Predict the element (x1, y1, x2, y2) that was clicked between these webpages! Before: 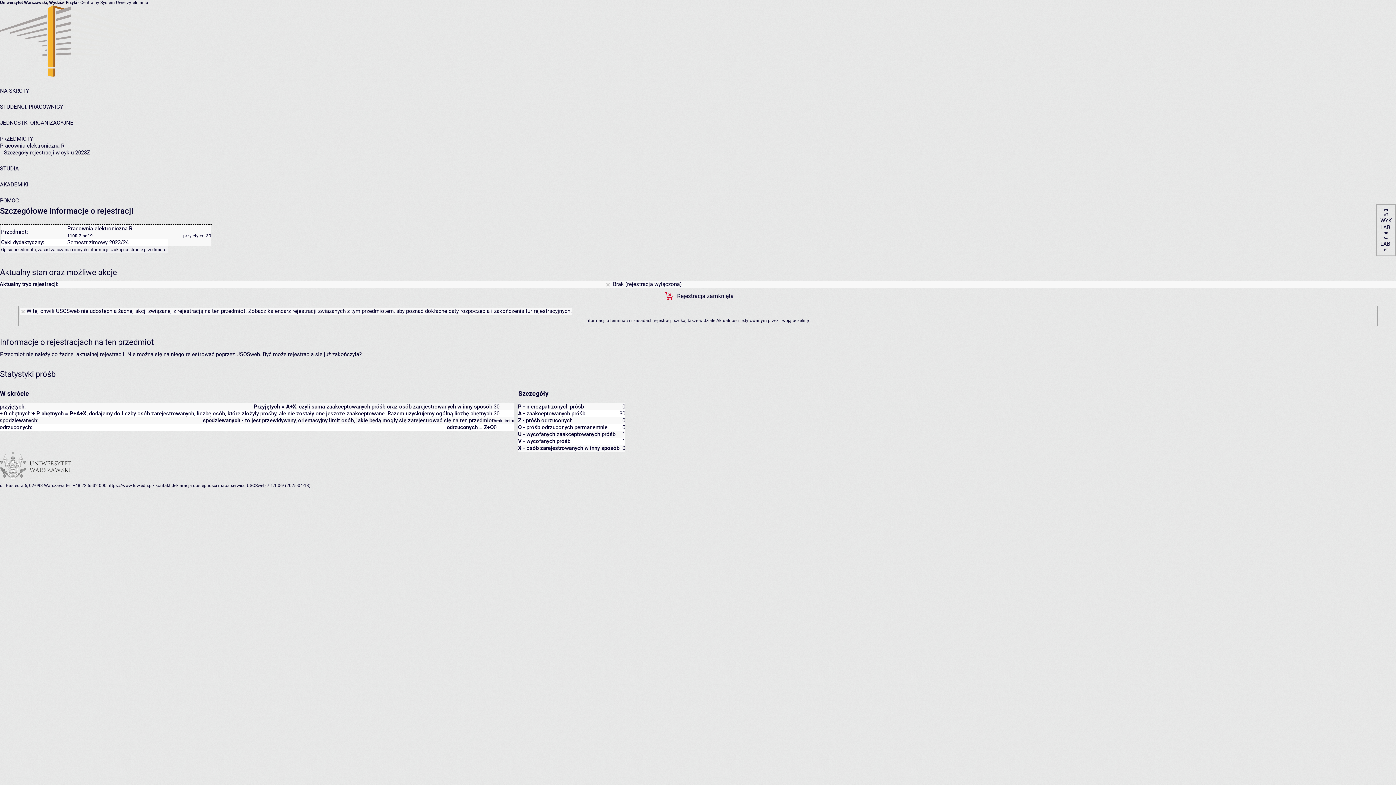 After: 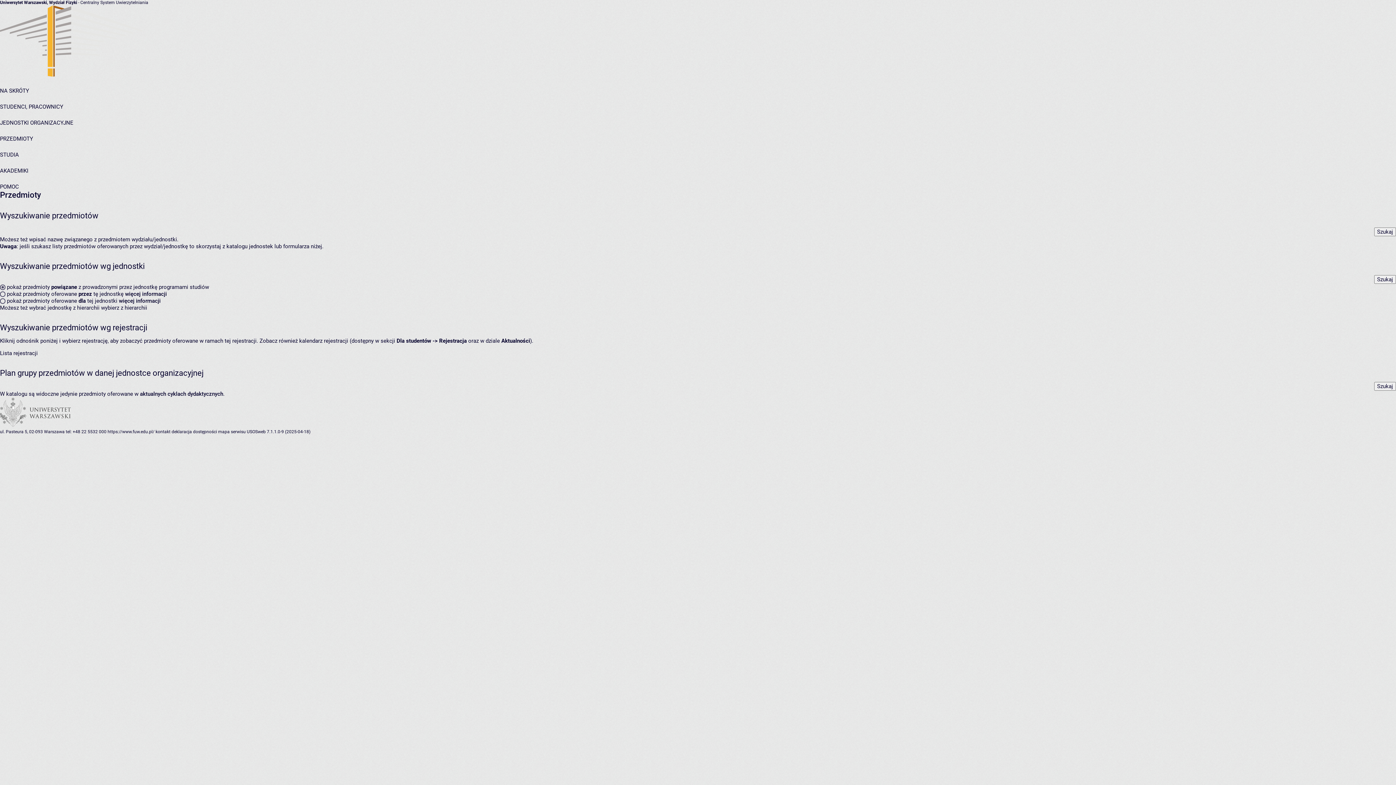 Action: label: PRZEDMIOTY bbox: (0, 135, 33, 142)